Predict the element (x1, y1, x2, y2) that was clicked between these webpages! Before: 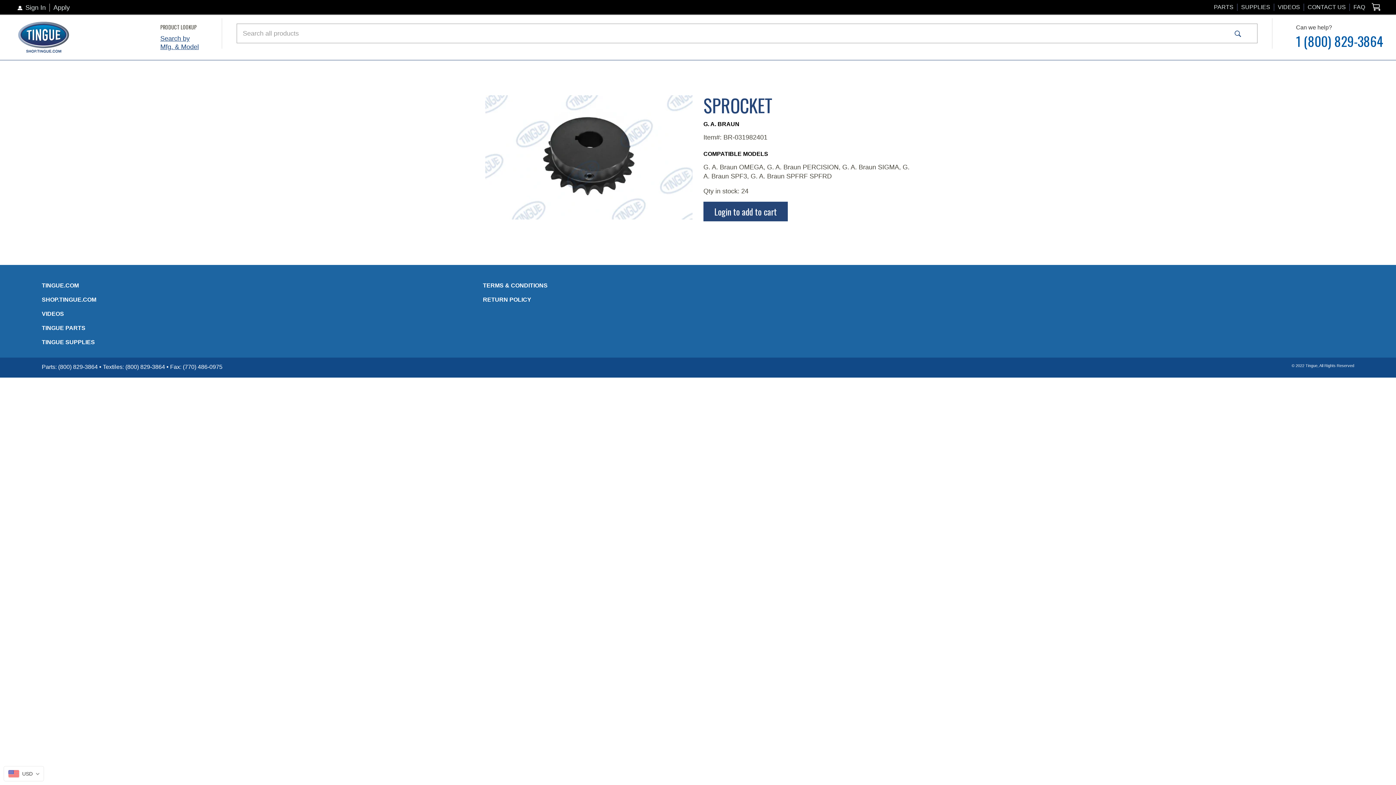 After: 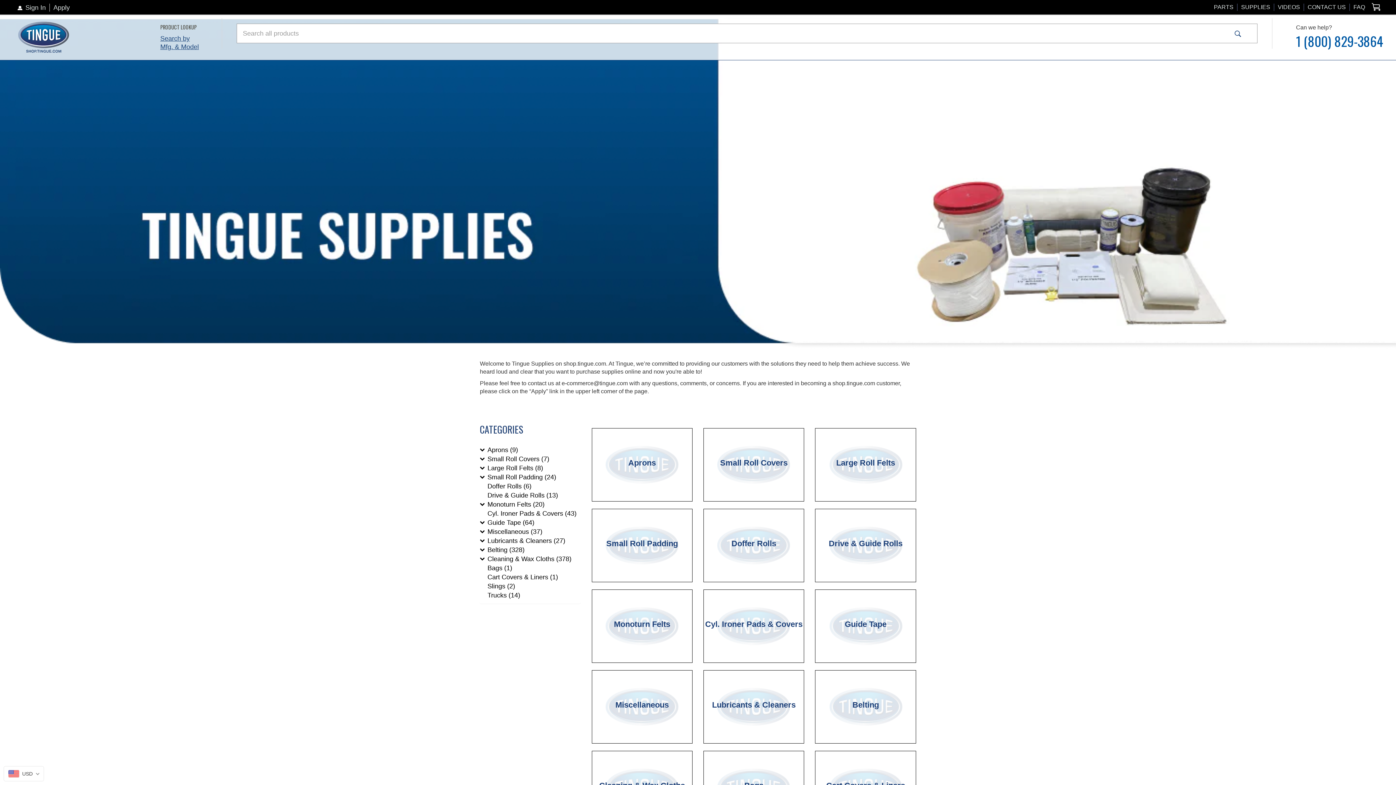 Action: bbox: (41, 338, 472, 347) label: TINGUE SUPPLIES